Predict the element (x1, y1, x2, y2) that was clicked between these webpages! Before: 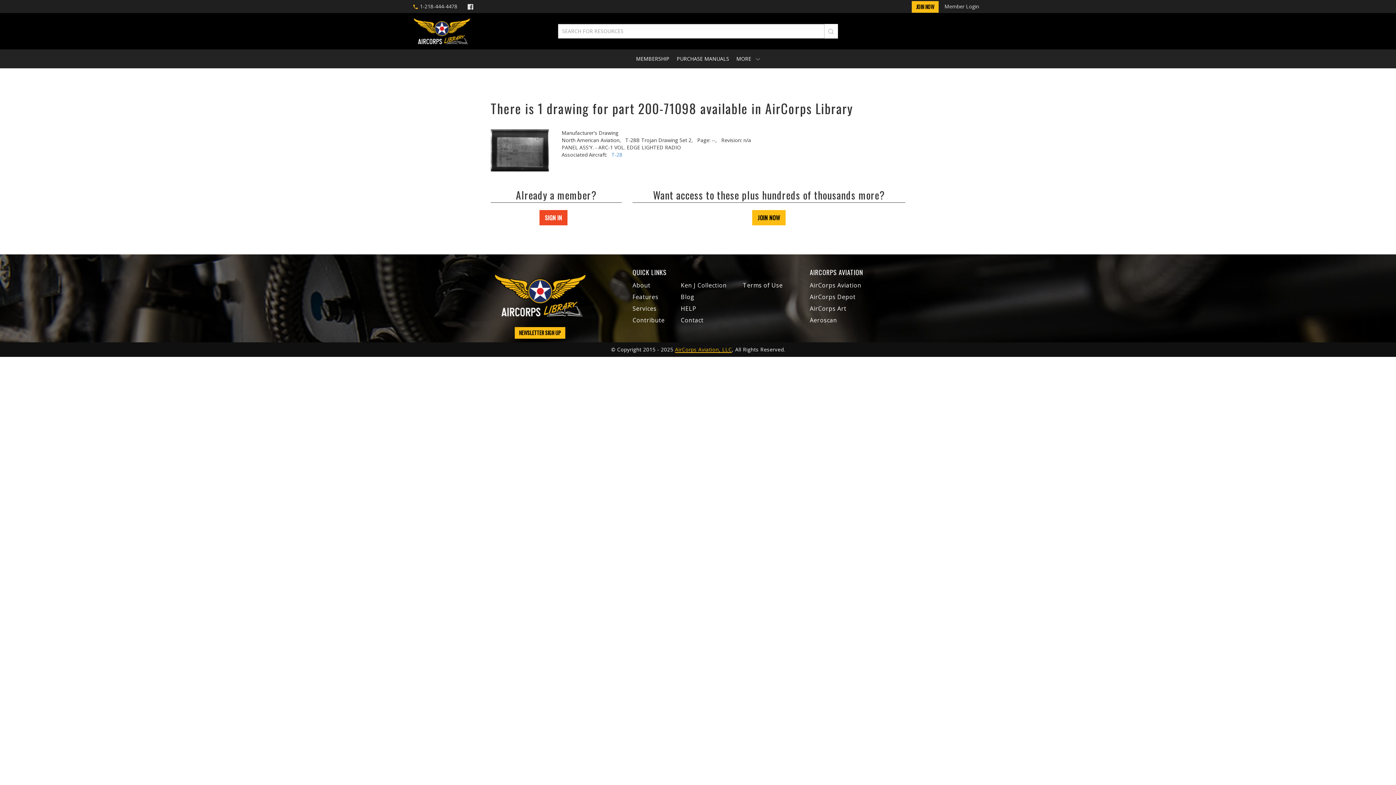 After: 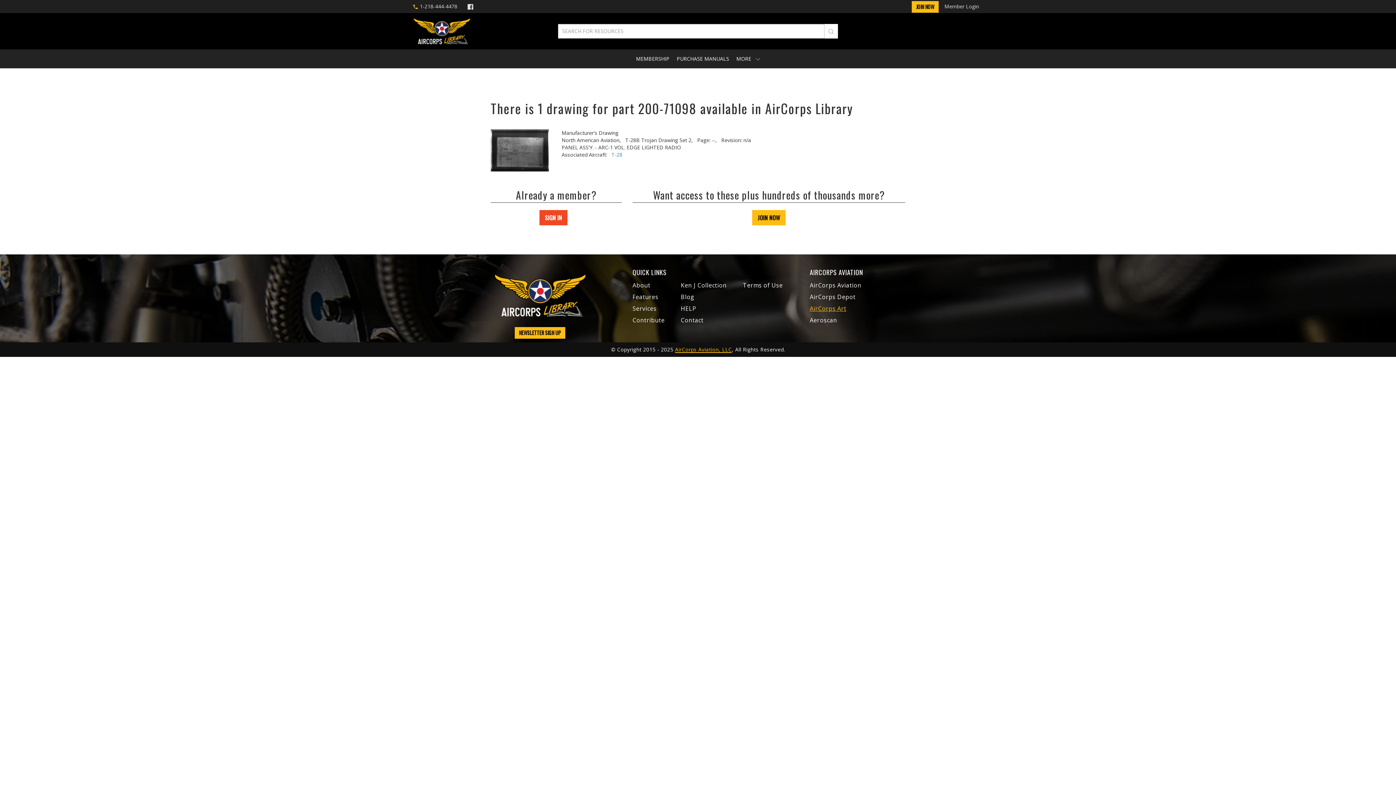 Action: bbox: (810, 304, 846, 312) label: AirCorps Art